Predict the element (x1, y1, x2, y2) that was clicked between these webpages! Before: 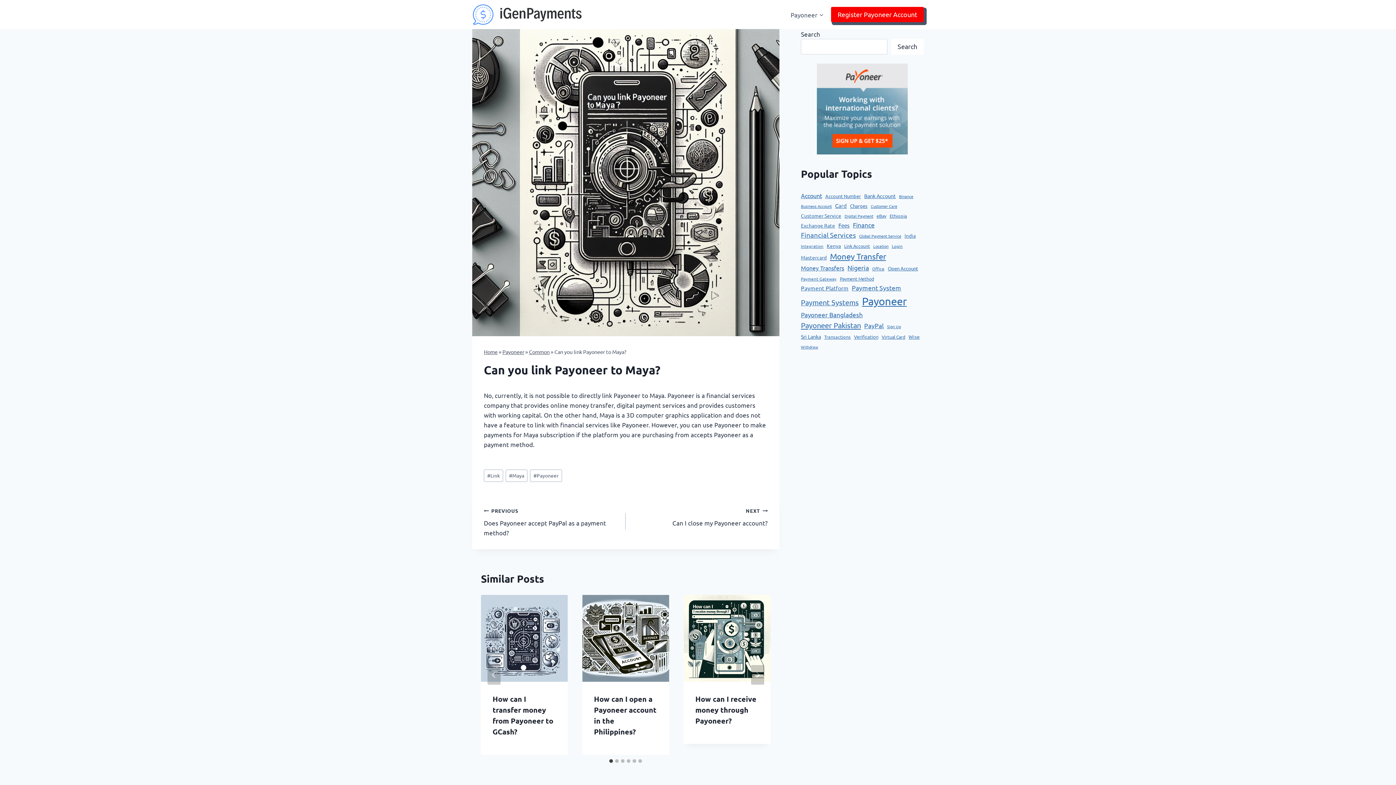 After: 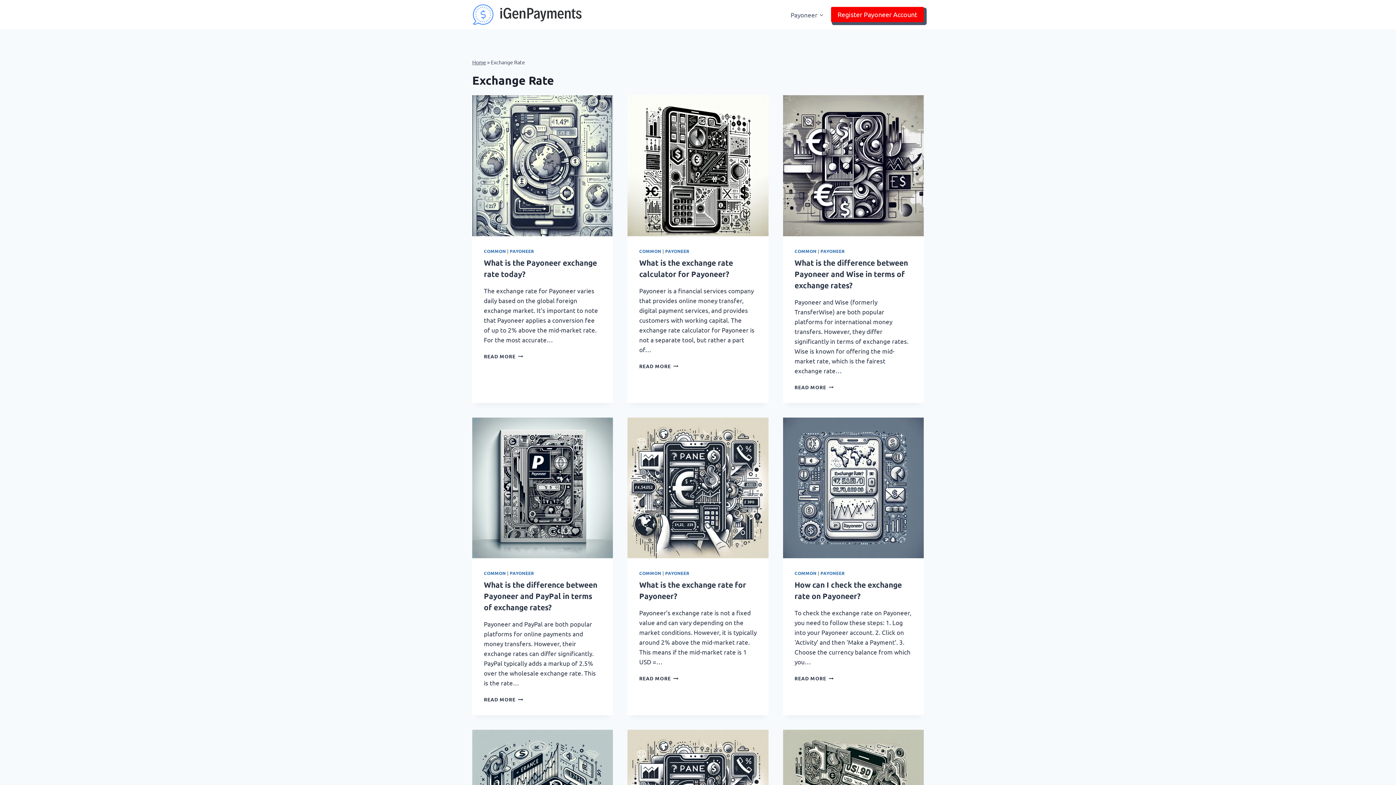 Action: label: Exchange Rate (15 items) bbox: (801, 221, 835, 229)